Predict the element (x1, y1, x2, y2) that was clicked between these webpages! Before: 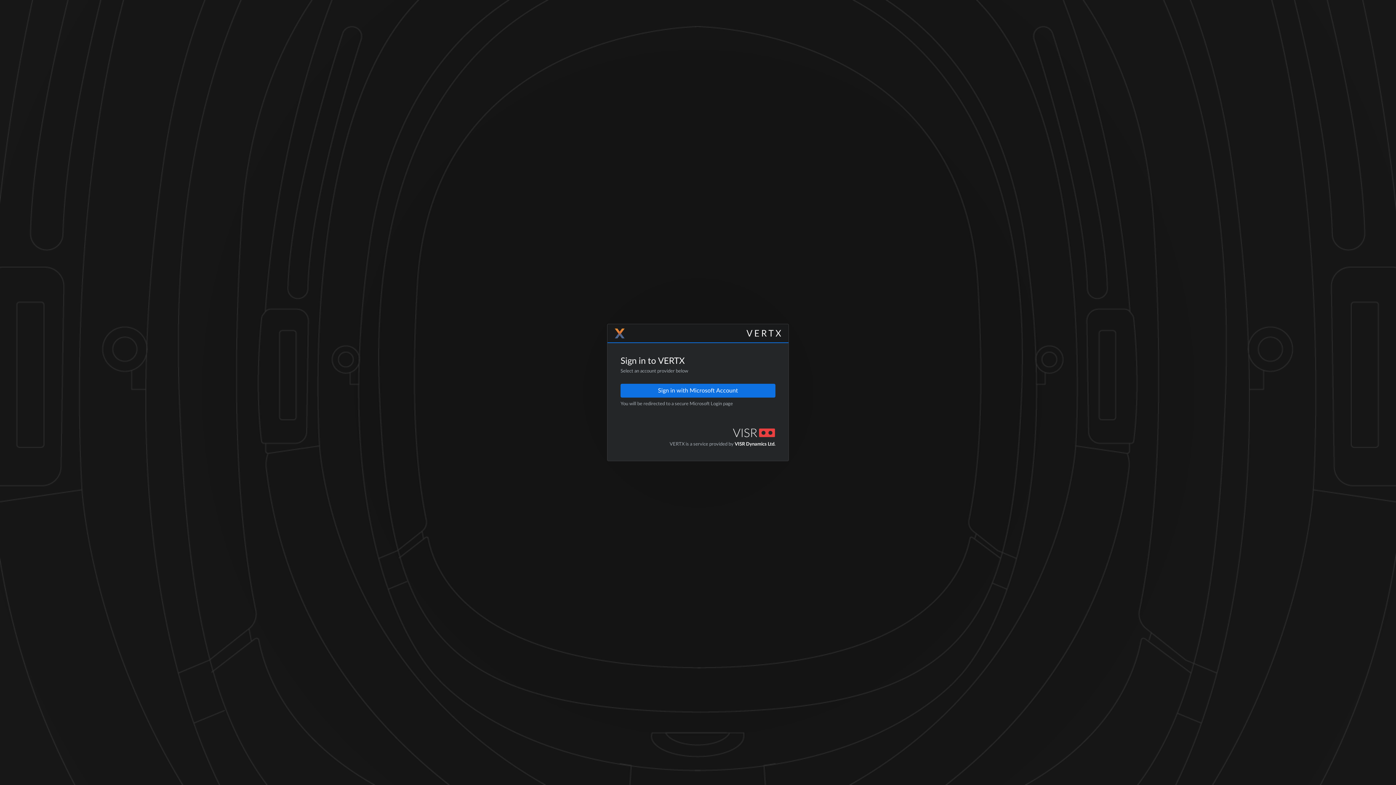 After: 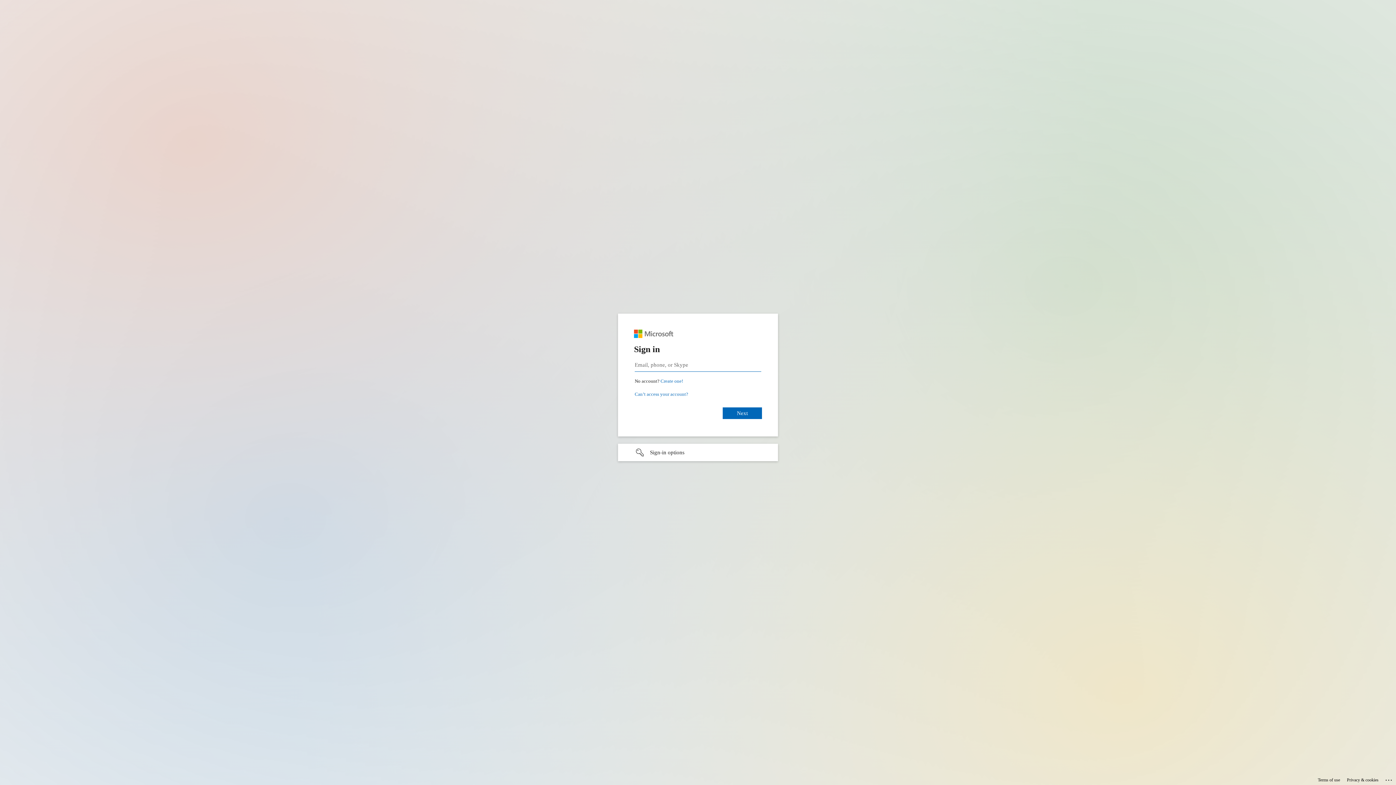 Action: bbox: (620, 384, 775, 397) label: Sign in with Microsoft Account